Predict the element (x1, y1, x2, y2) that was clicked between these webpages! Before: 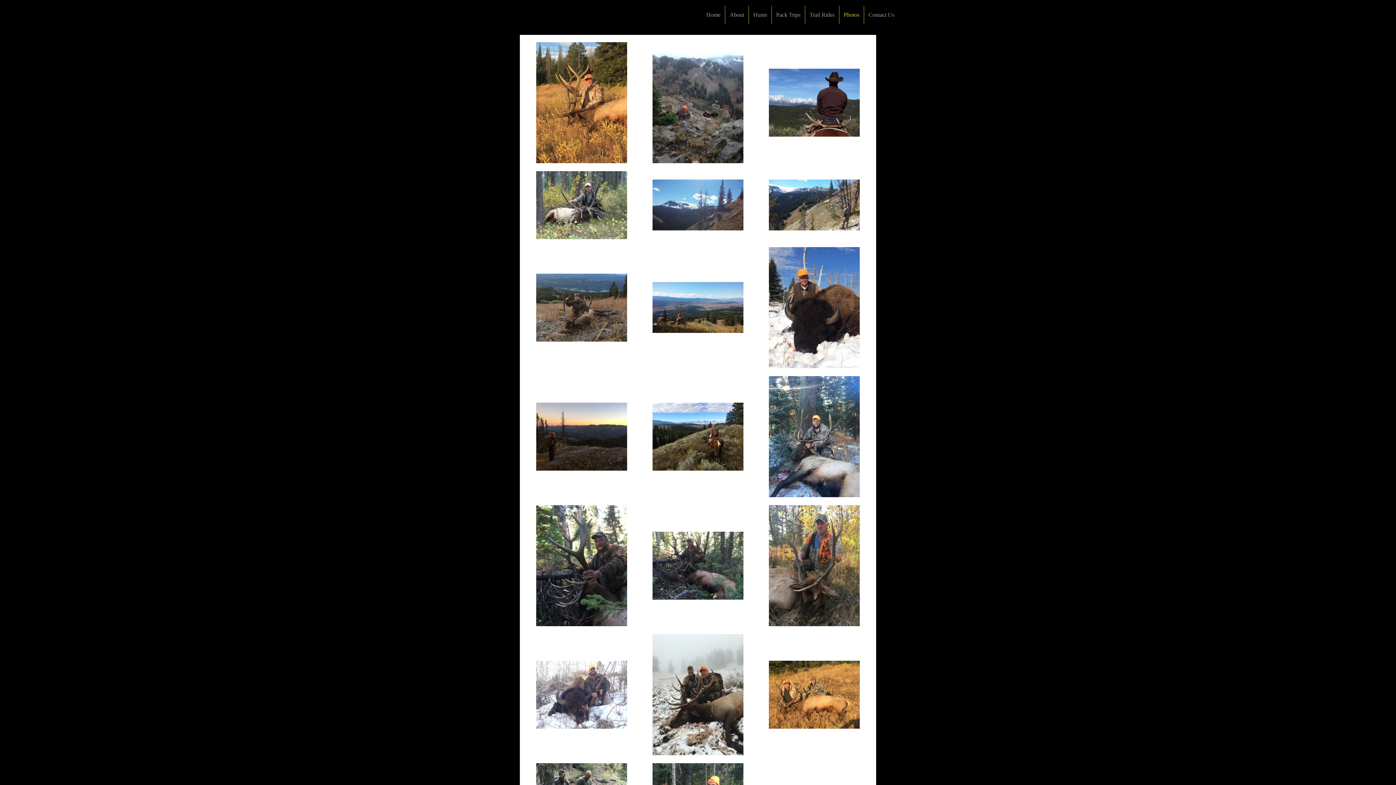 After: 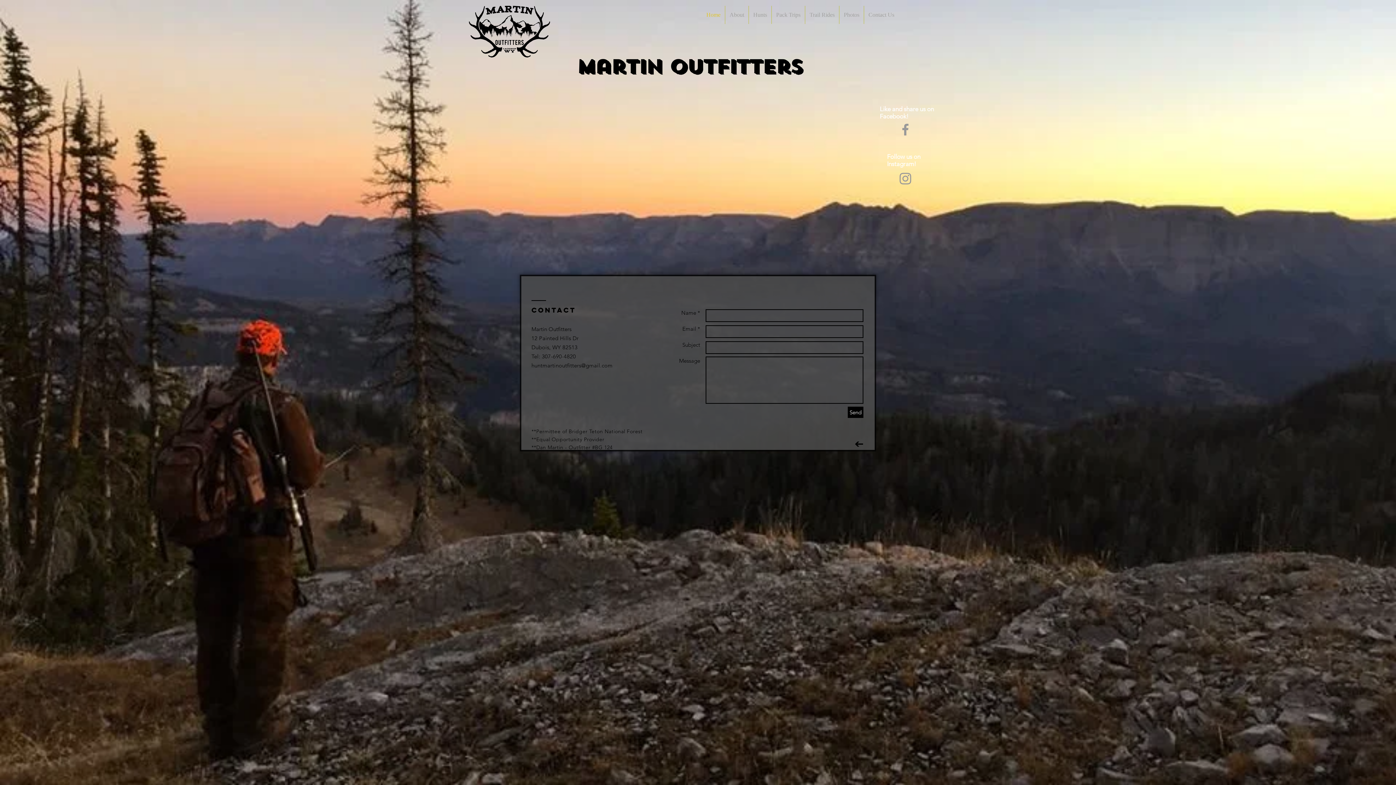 Action: label: Home bbox: (702, 5, 725, 24)